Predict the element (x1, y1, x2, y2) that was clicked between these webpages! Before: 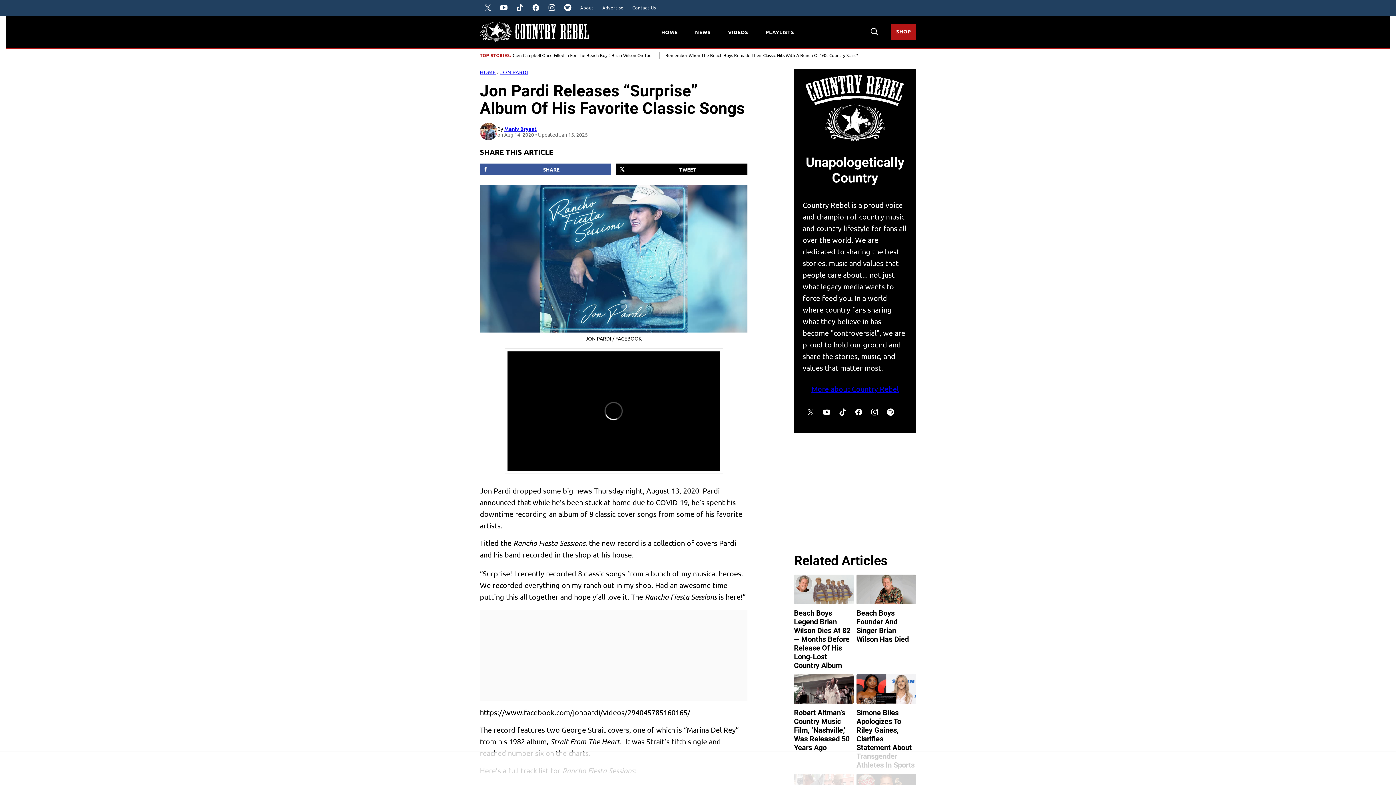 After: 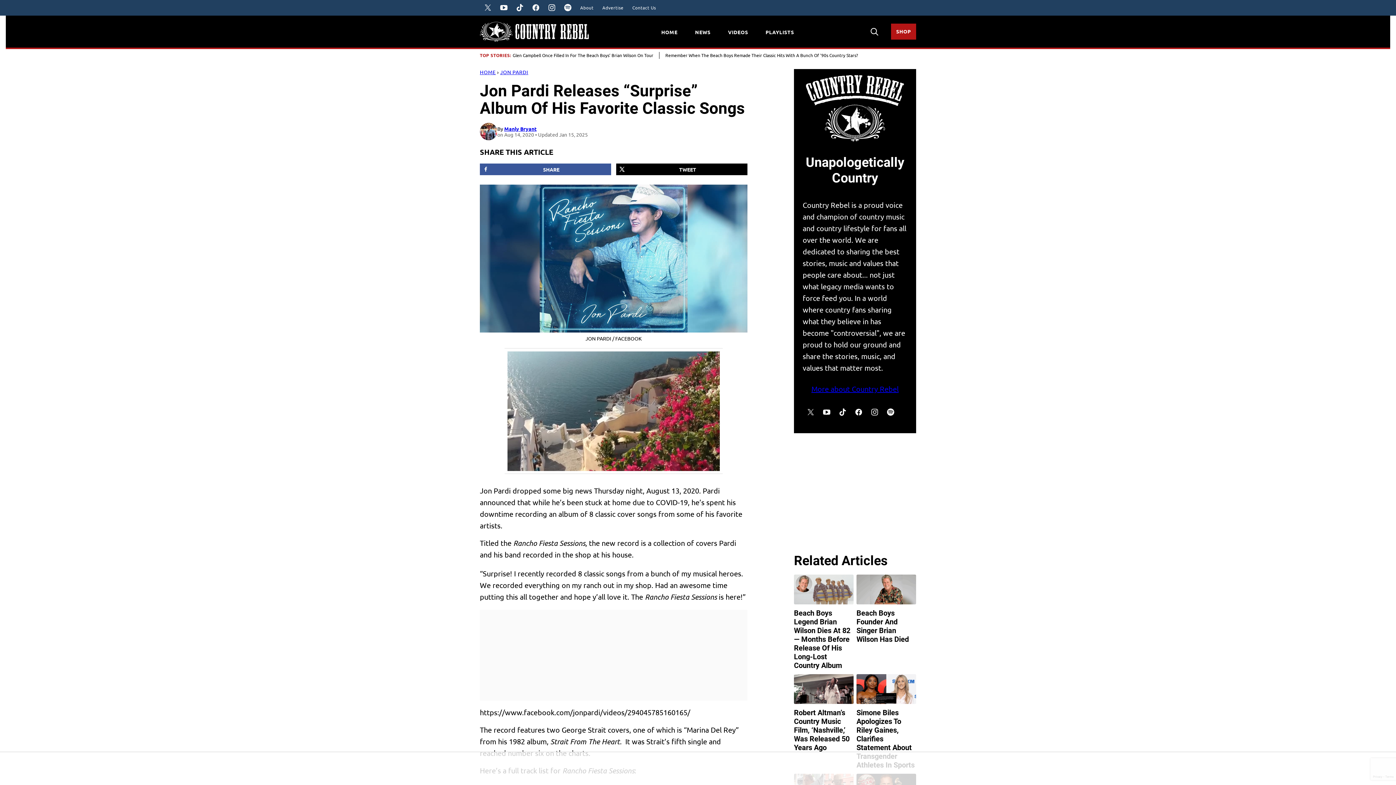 Action: label: Facebook bbox: (528, 0, 544, 15)